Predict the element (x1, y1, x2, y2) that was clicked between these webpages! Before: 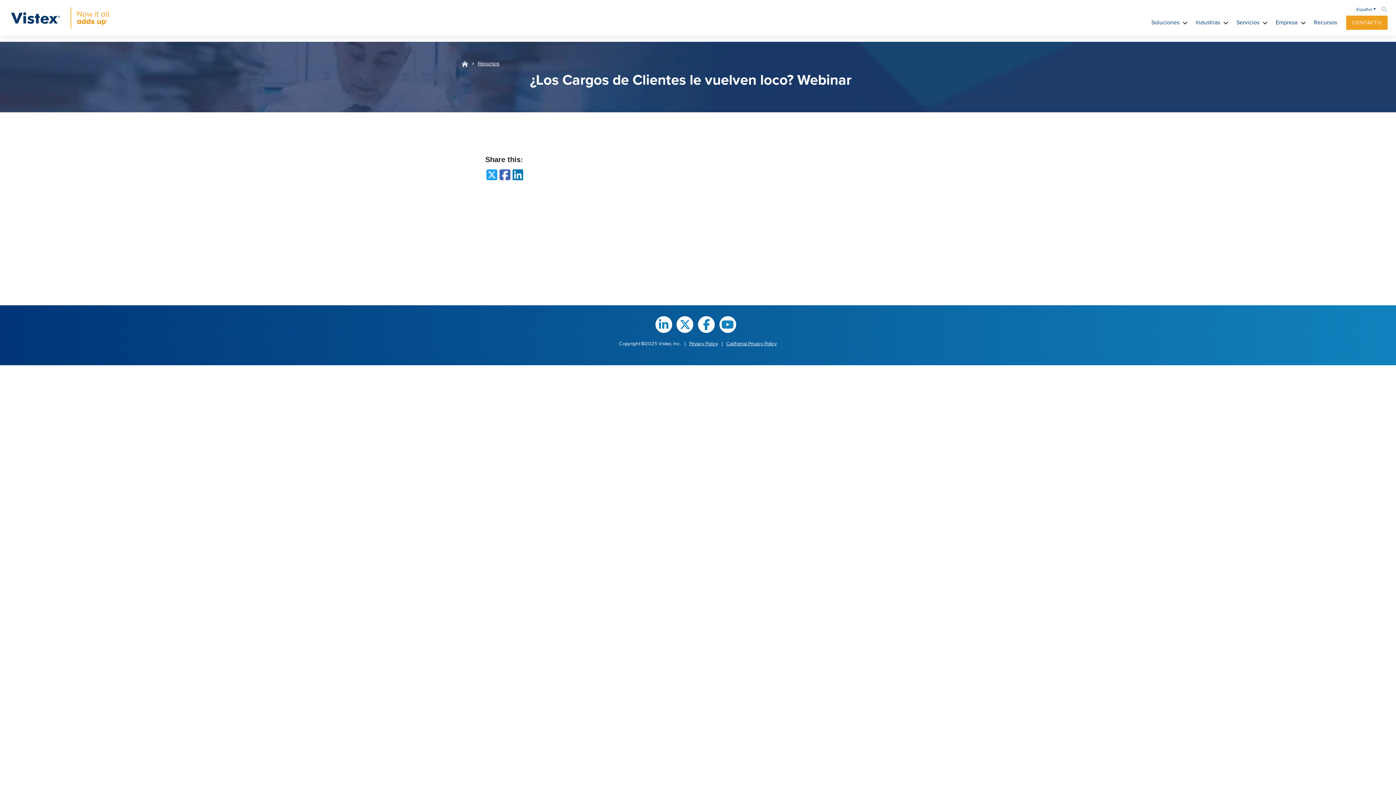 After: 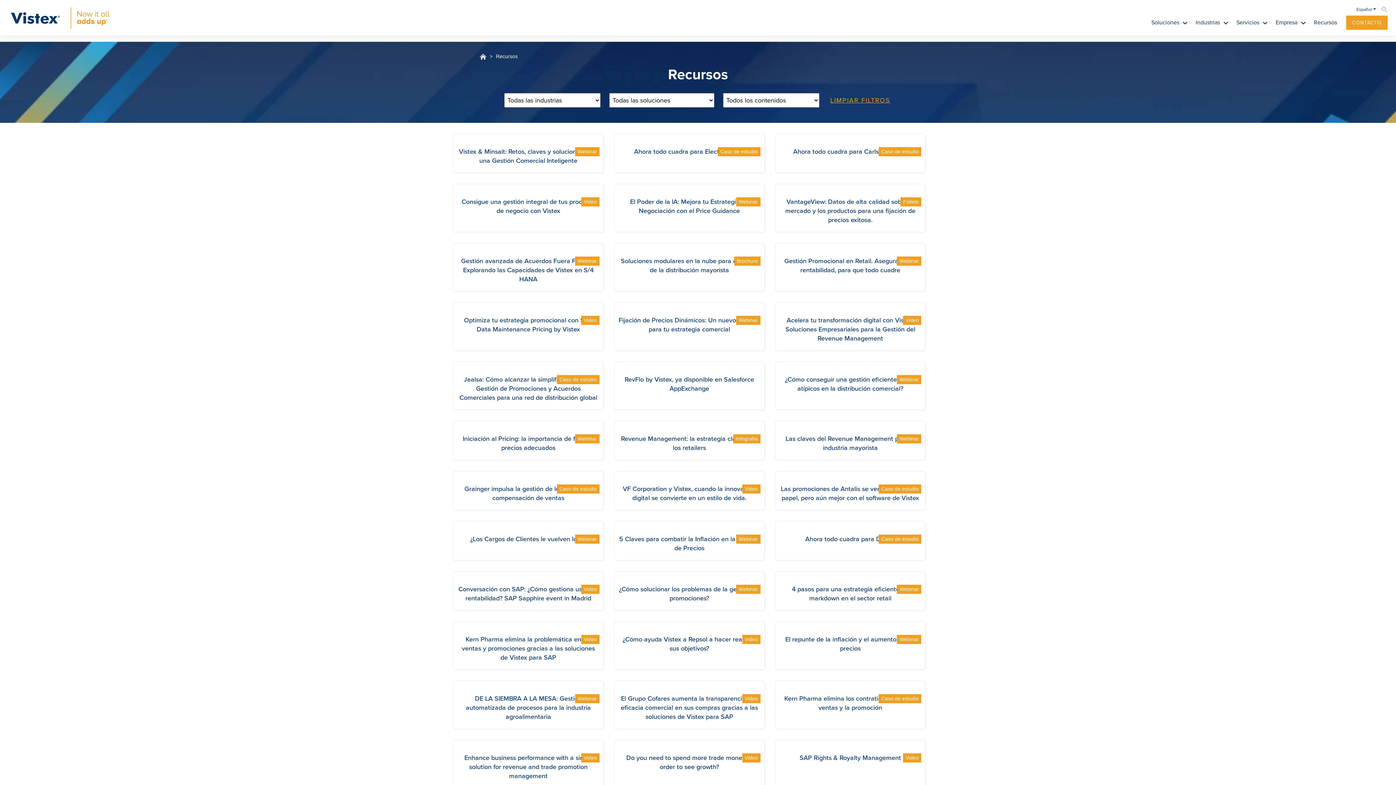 Action: bbox: (477, 60, 499, 66) label: Recursos